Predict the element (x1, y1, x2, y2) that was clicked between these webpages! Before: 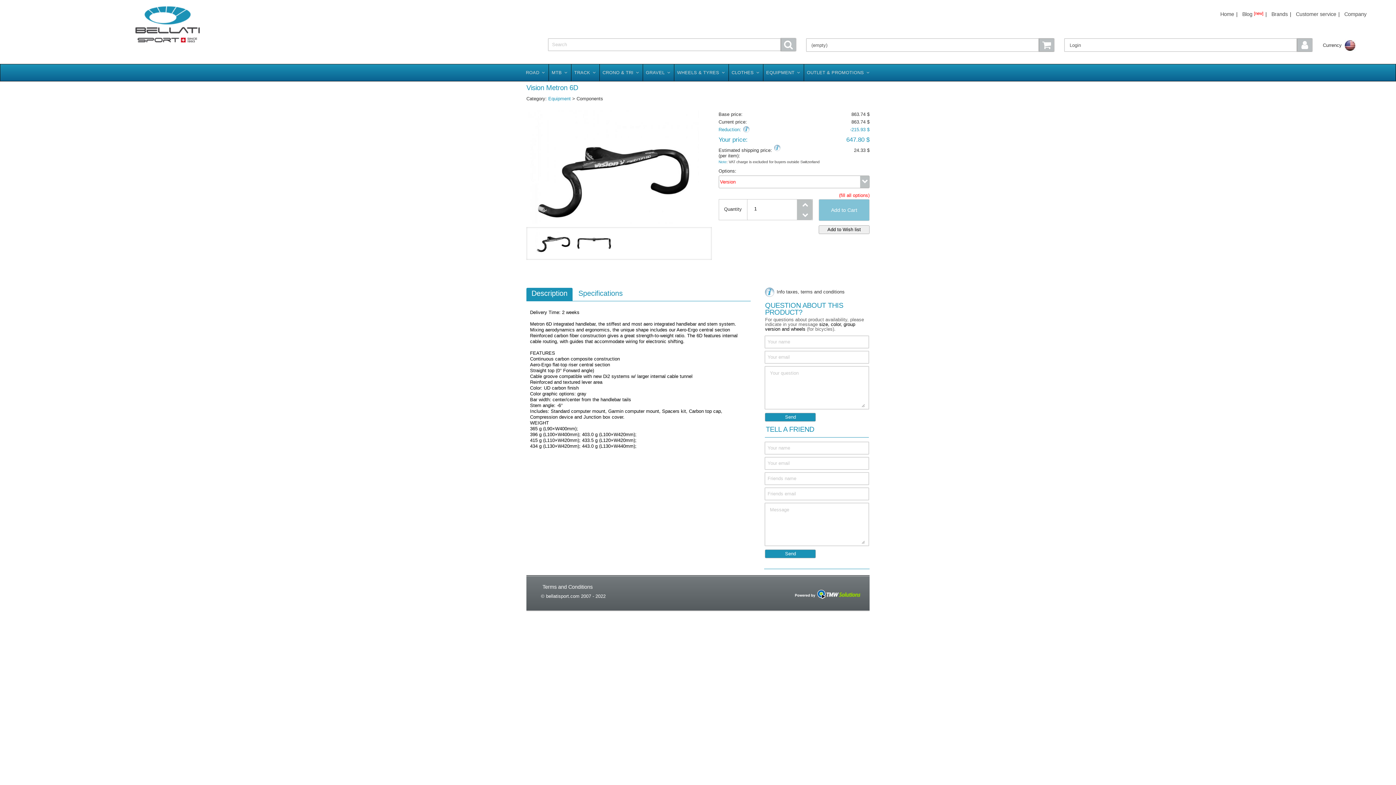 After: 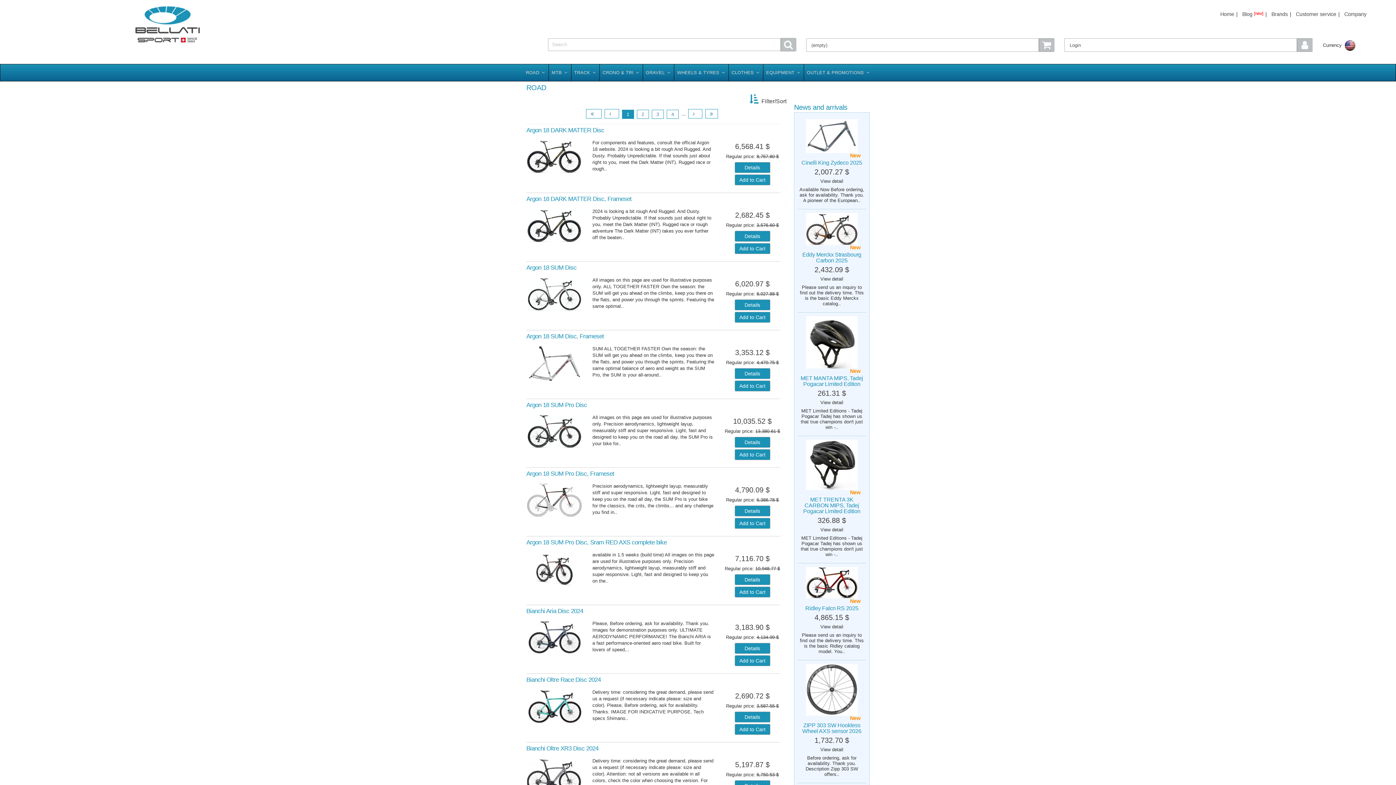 Action: bbox: (523, 64, 548, 81) label: ROAD